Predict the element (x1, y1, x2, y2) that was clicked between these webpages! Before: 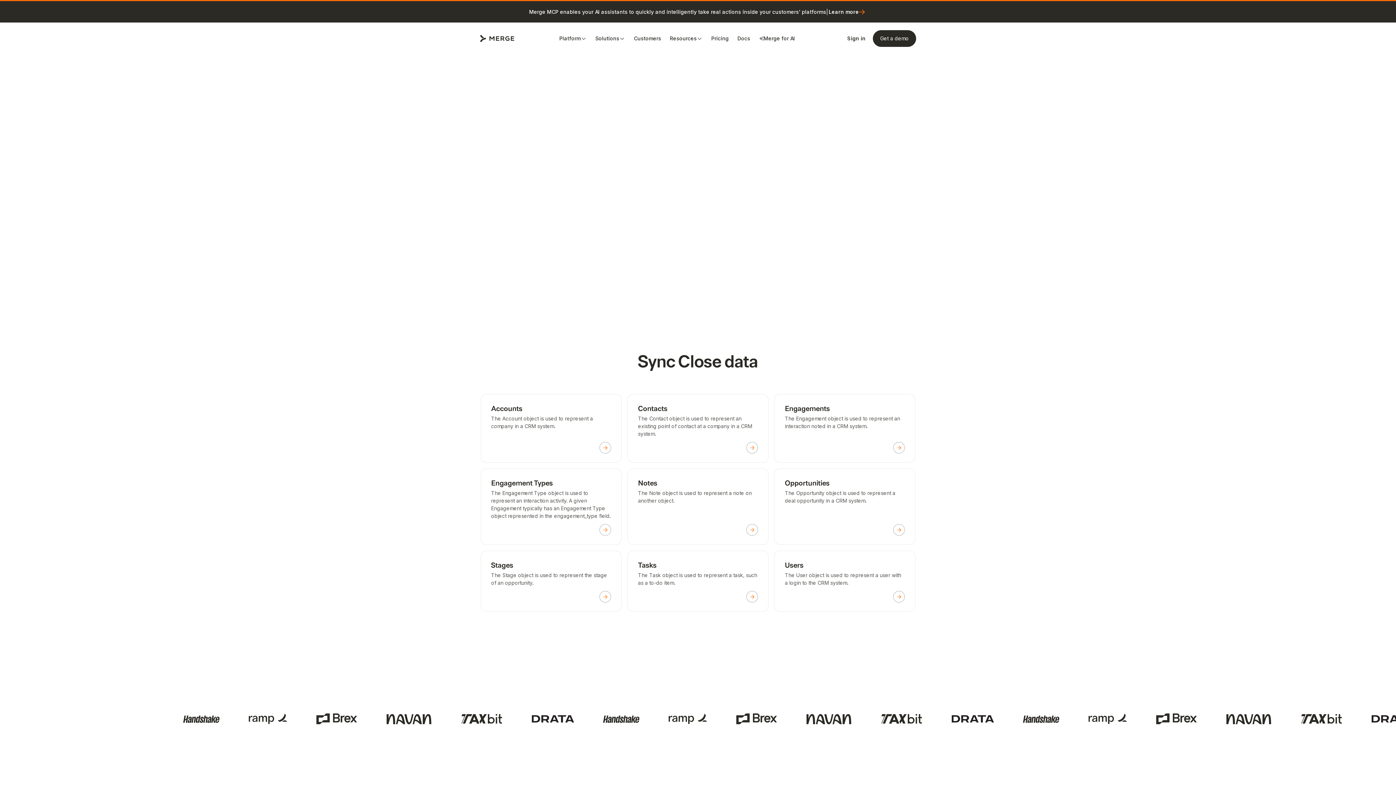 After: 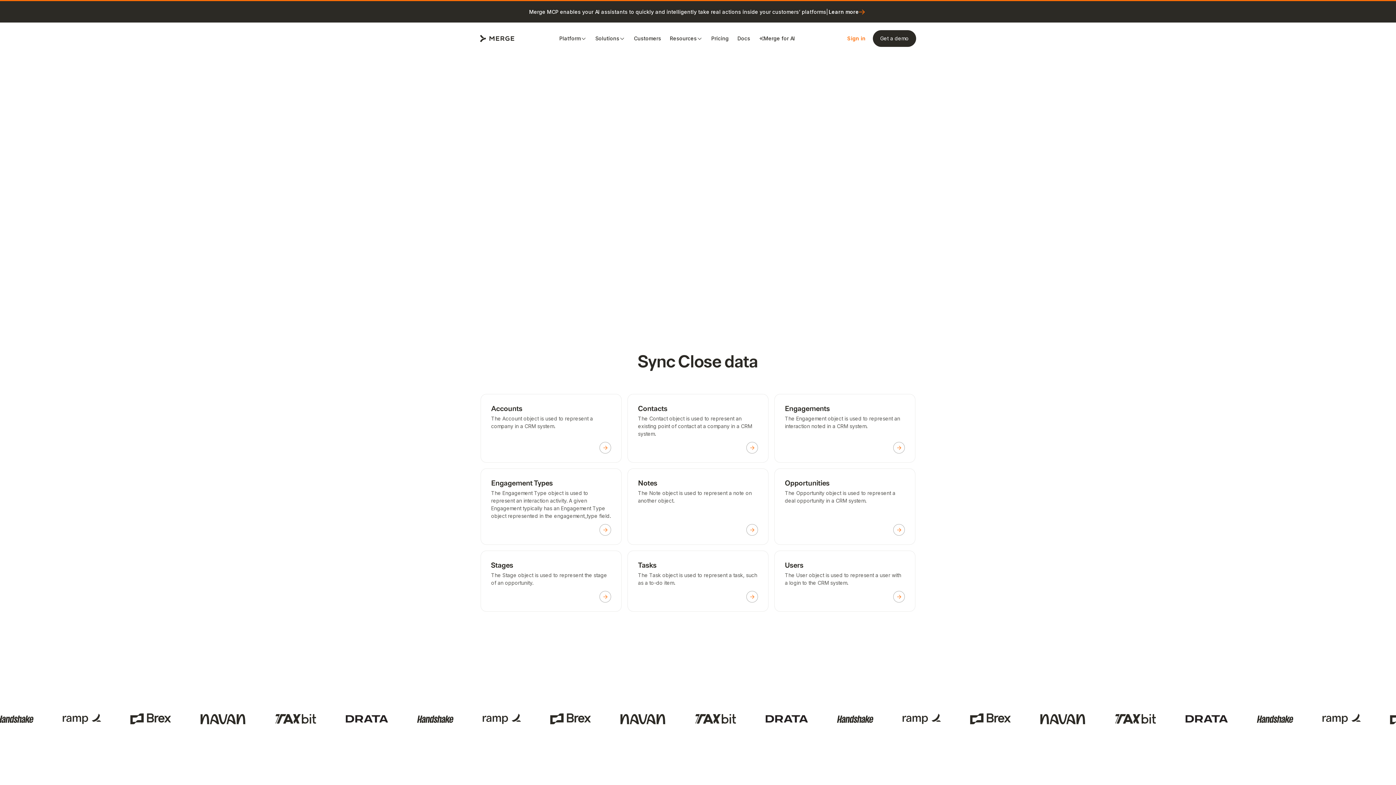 Action: bbox: (840, 30, 873, 46) label: Sign in